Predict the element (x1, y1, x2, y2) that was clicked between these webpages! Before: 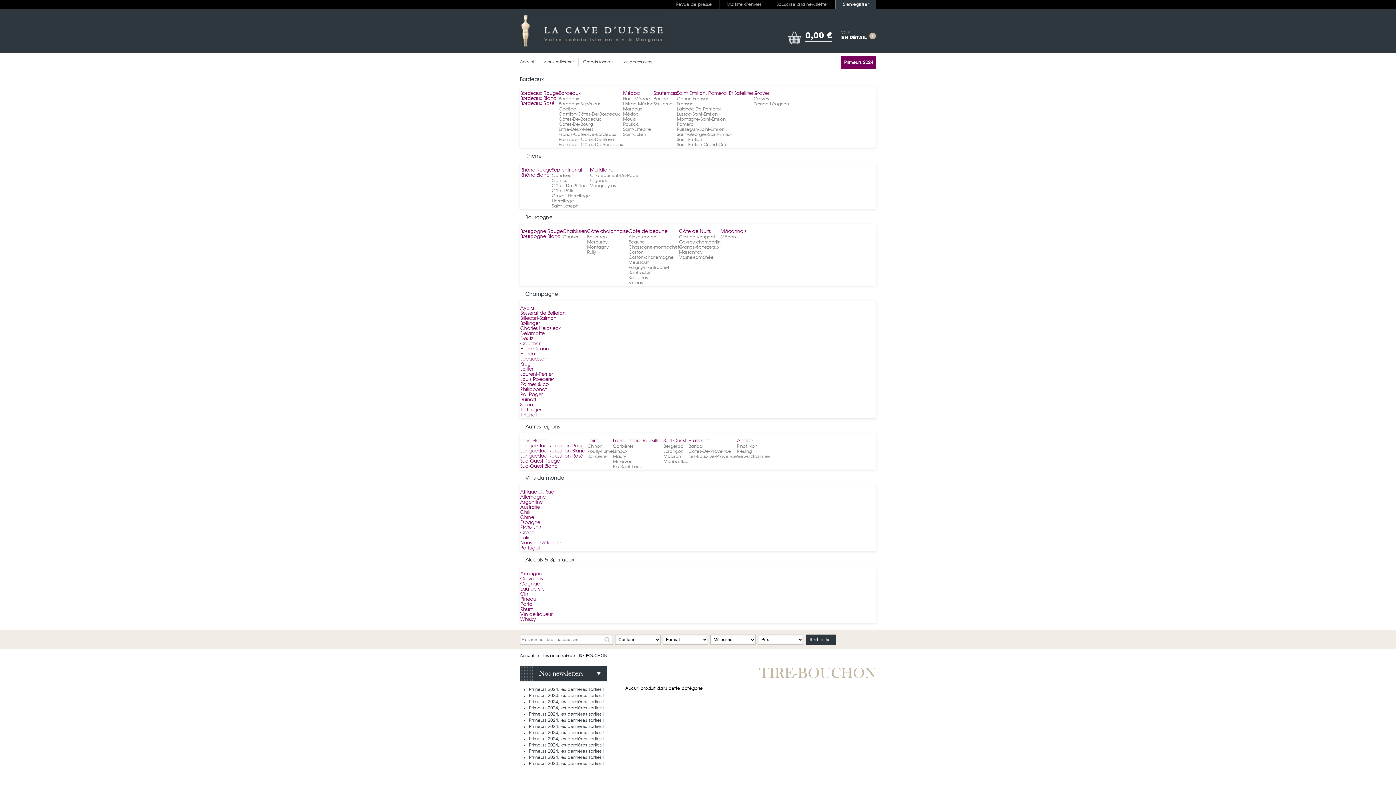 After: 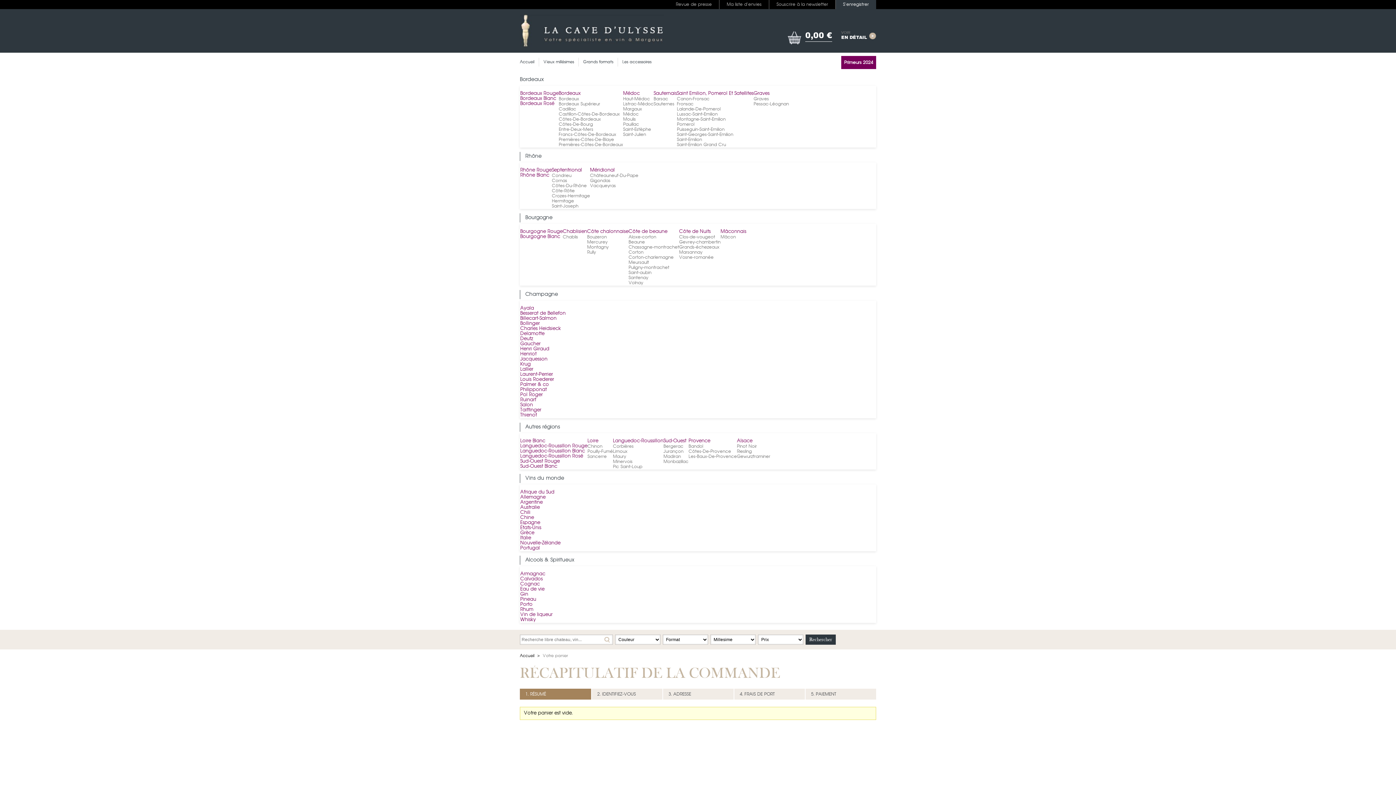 Action: bbox: (841, 30, 867, 40) label: VOIR
EN DÉTAIL